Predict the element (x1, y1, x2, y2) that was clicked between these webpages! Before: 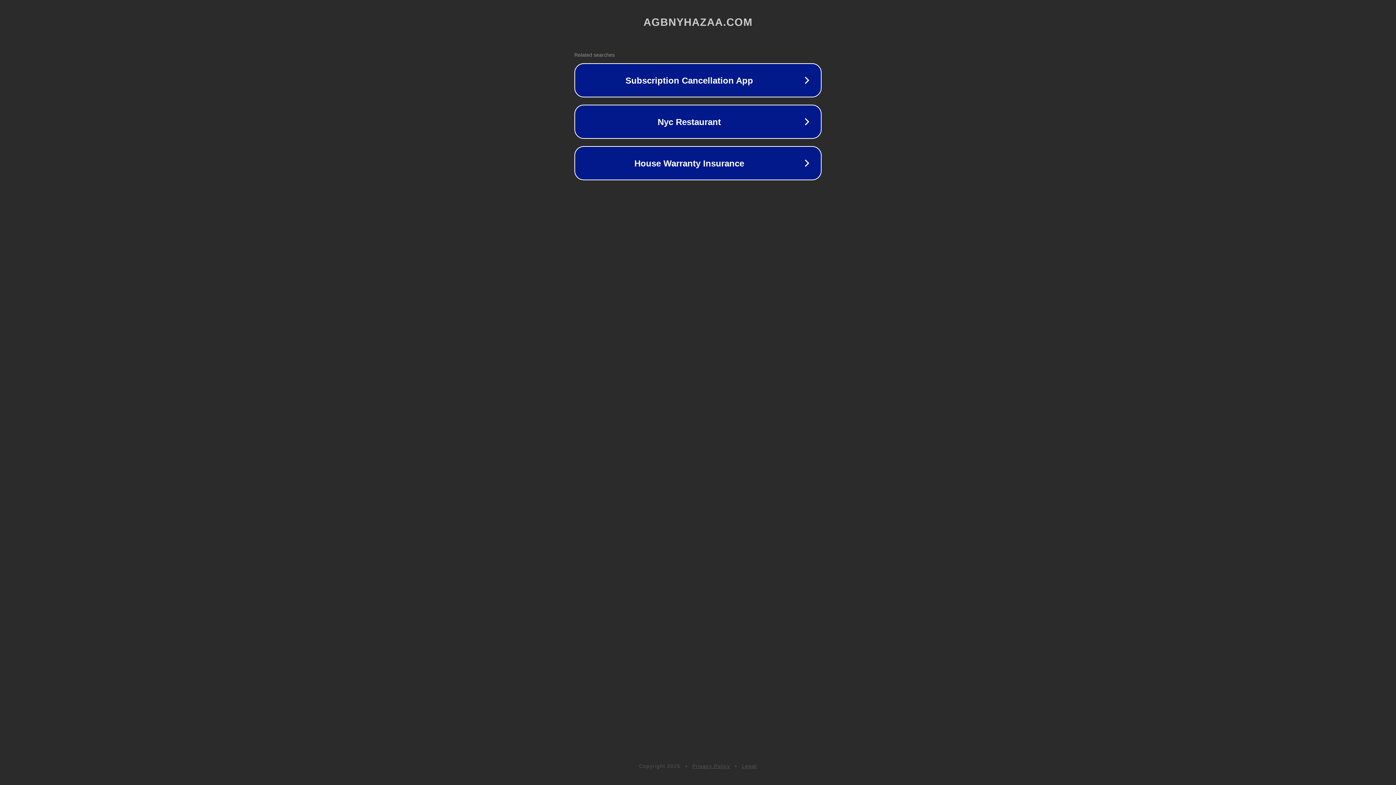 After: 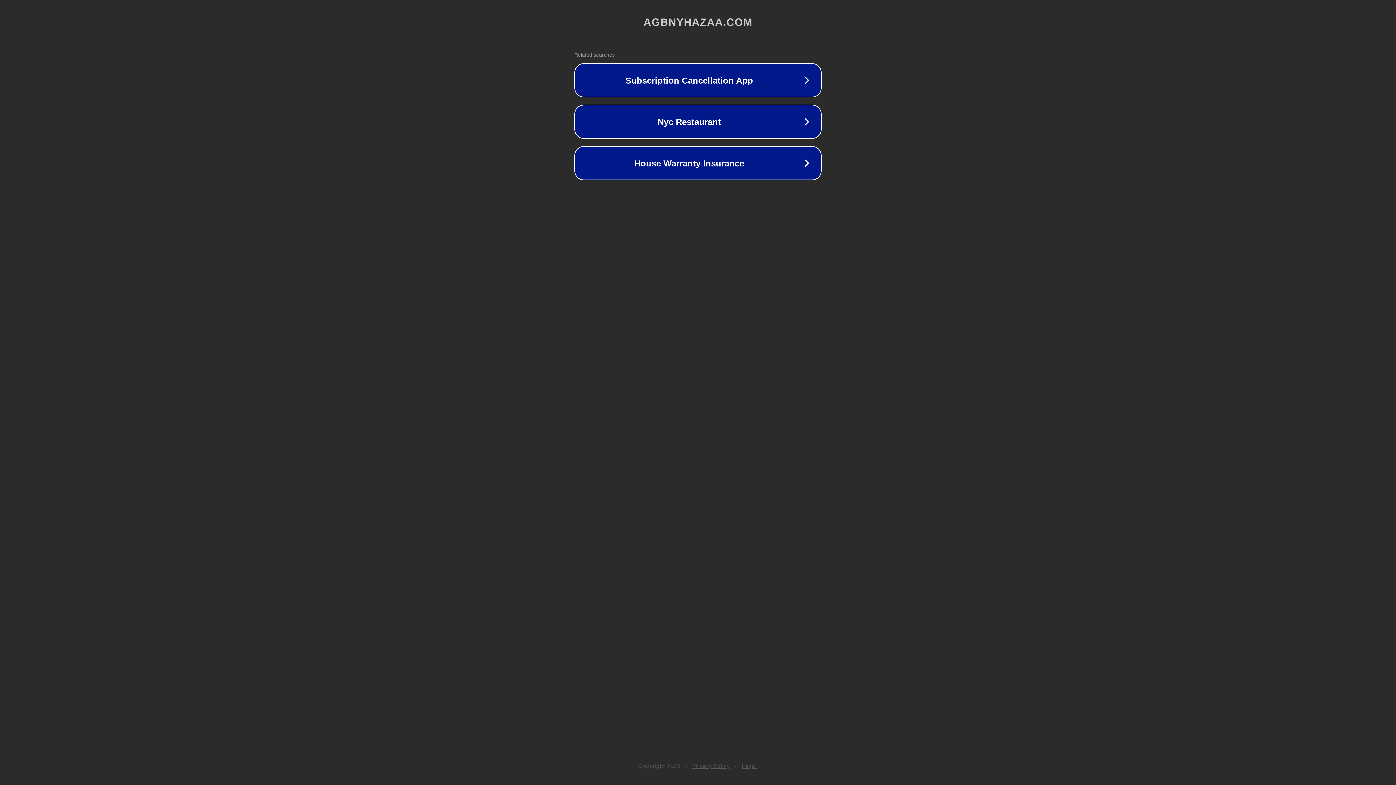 Action: bbox: (742, 763, 757, 769) label: Legal